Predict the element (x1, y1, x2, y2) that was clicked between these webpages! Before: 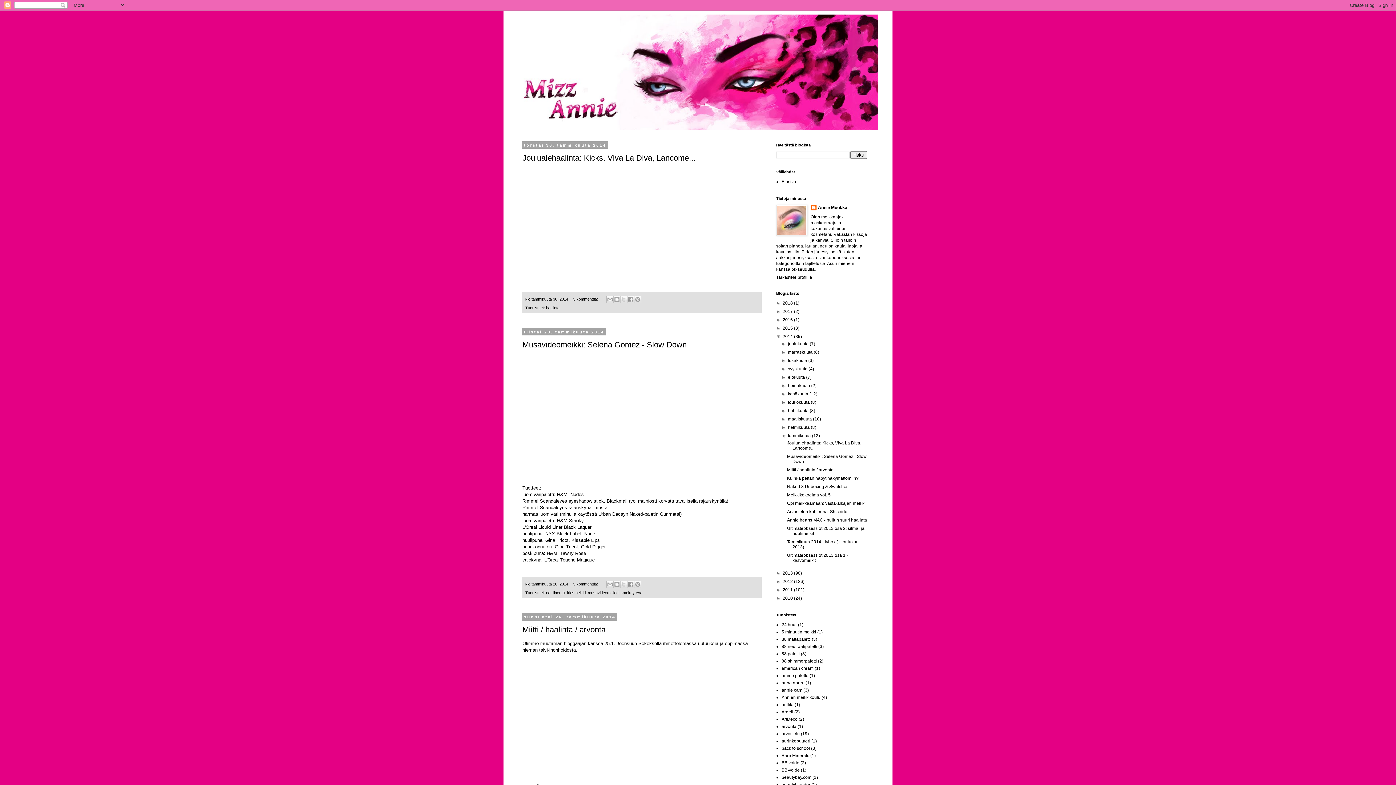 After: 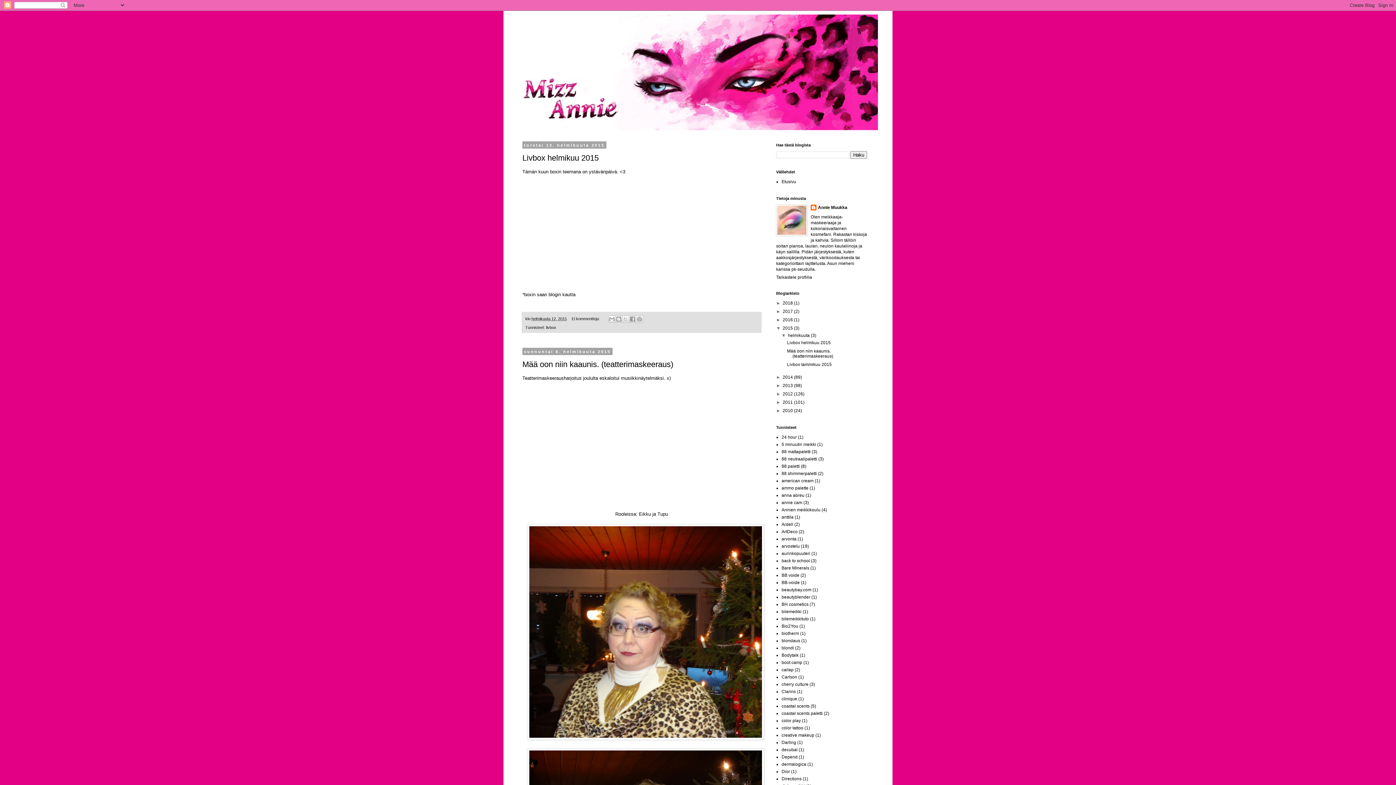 Action: label: 2015  bbox: (782, 325, 794, 330)